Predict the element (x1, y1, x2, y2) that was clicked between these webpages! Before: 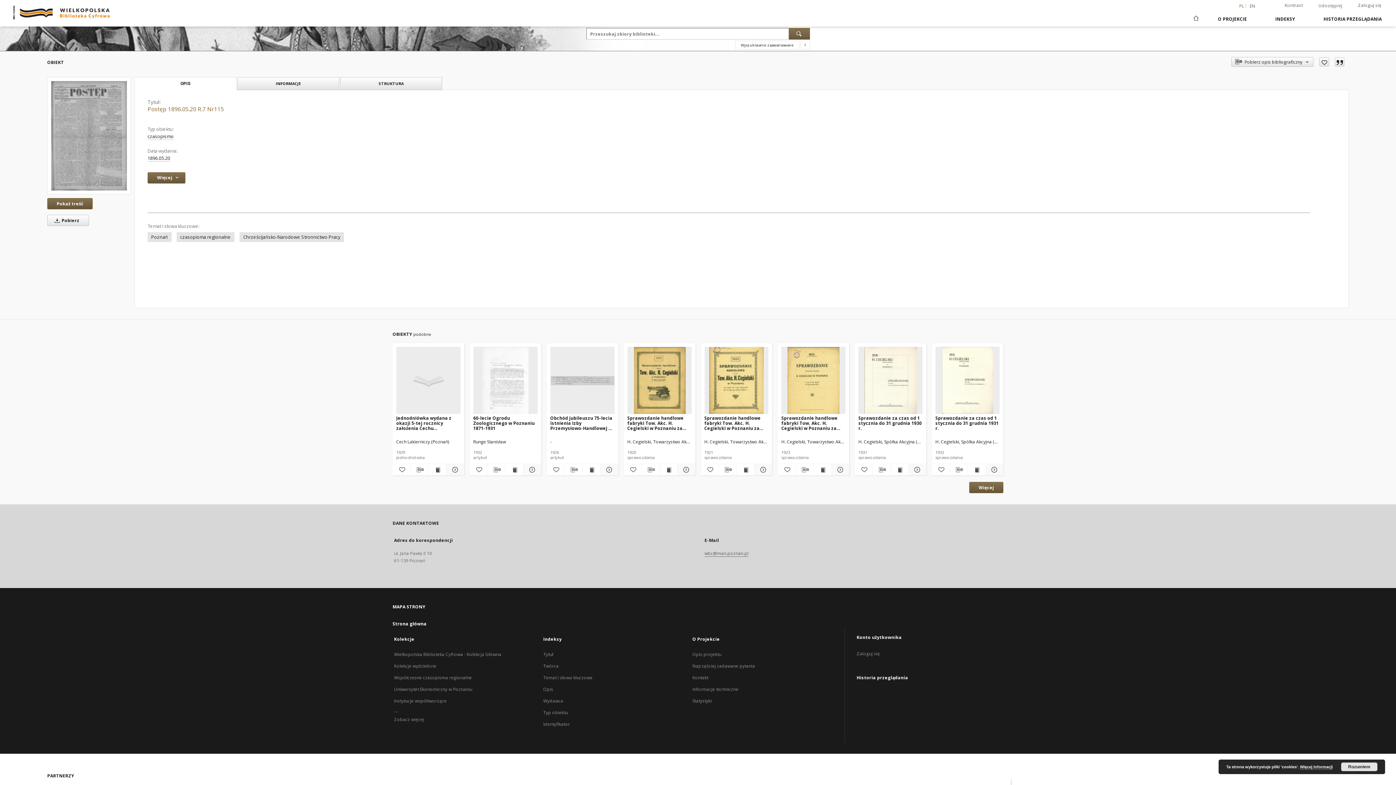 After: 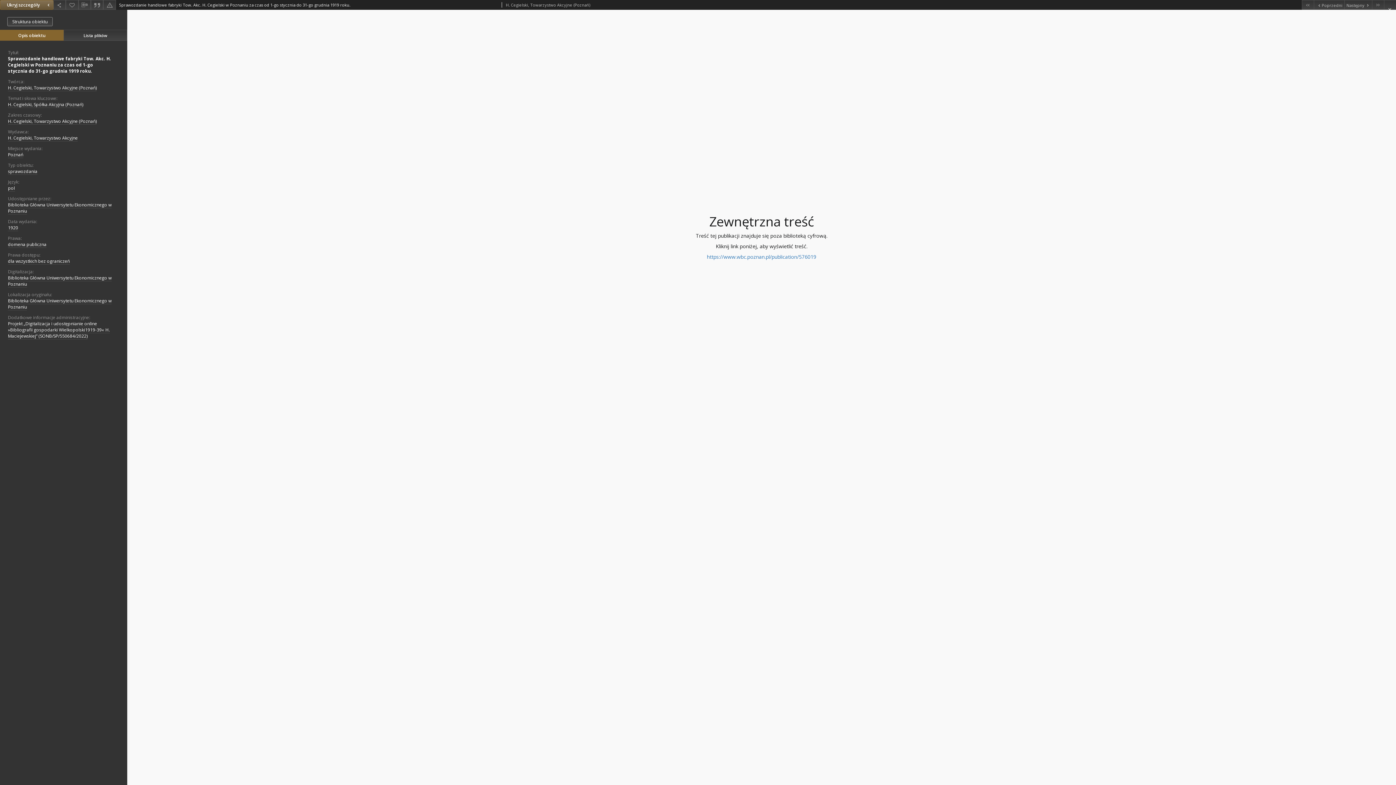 Action: label: Wyświetl treść publikacji Sprawozdanie handlowe fabryki Tow. Akc. H. Cegielski w Poznaniu za czas od 1-go stycznia do 31-go grudnia 1919 roku. bbox: (659, 465, 677, 474)